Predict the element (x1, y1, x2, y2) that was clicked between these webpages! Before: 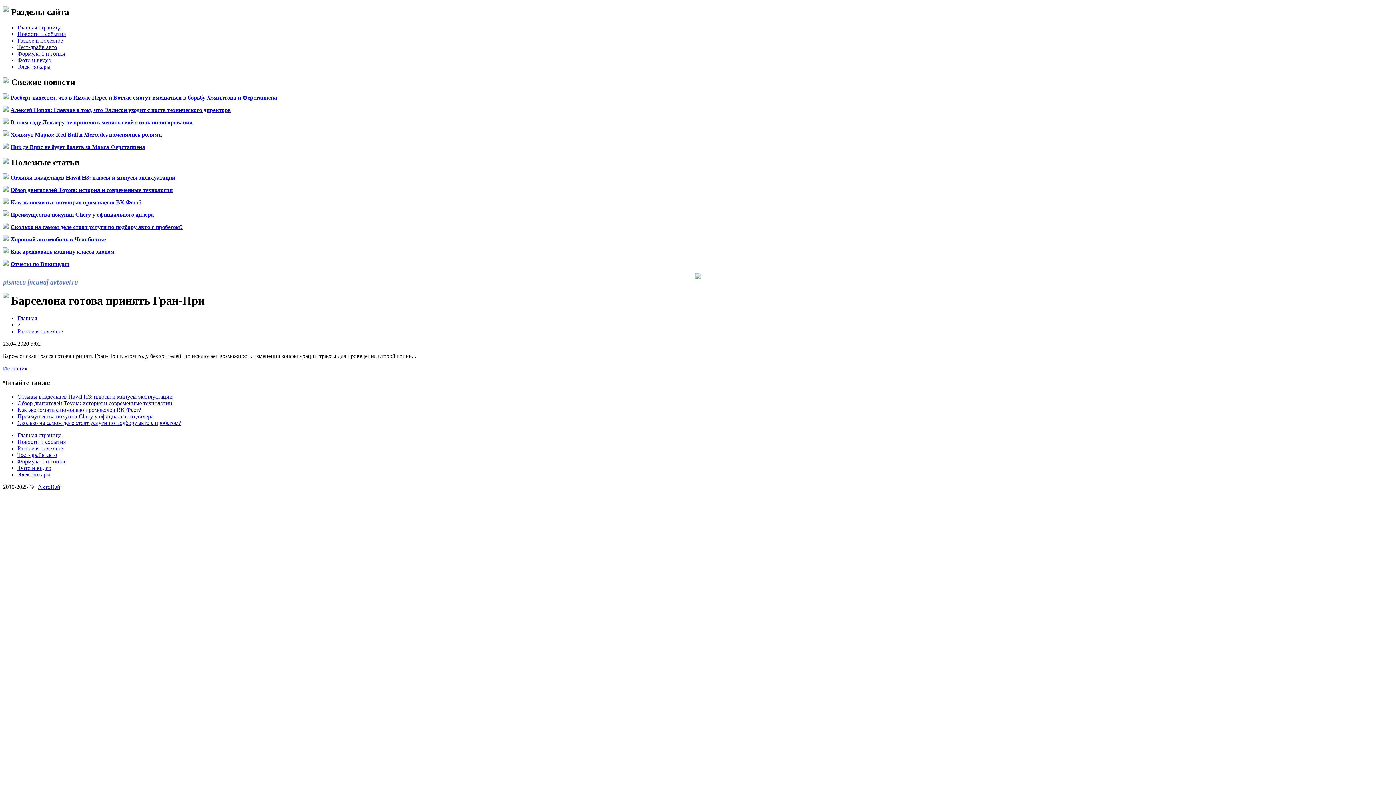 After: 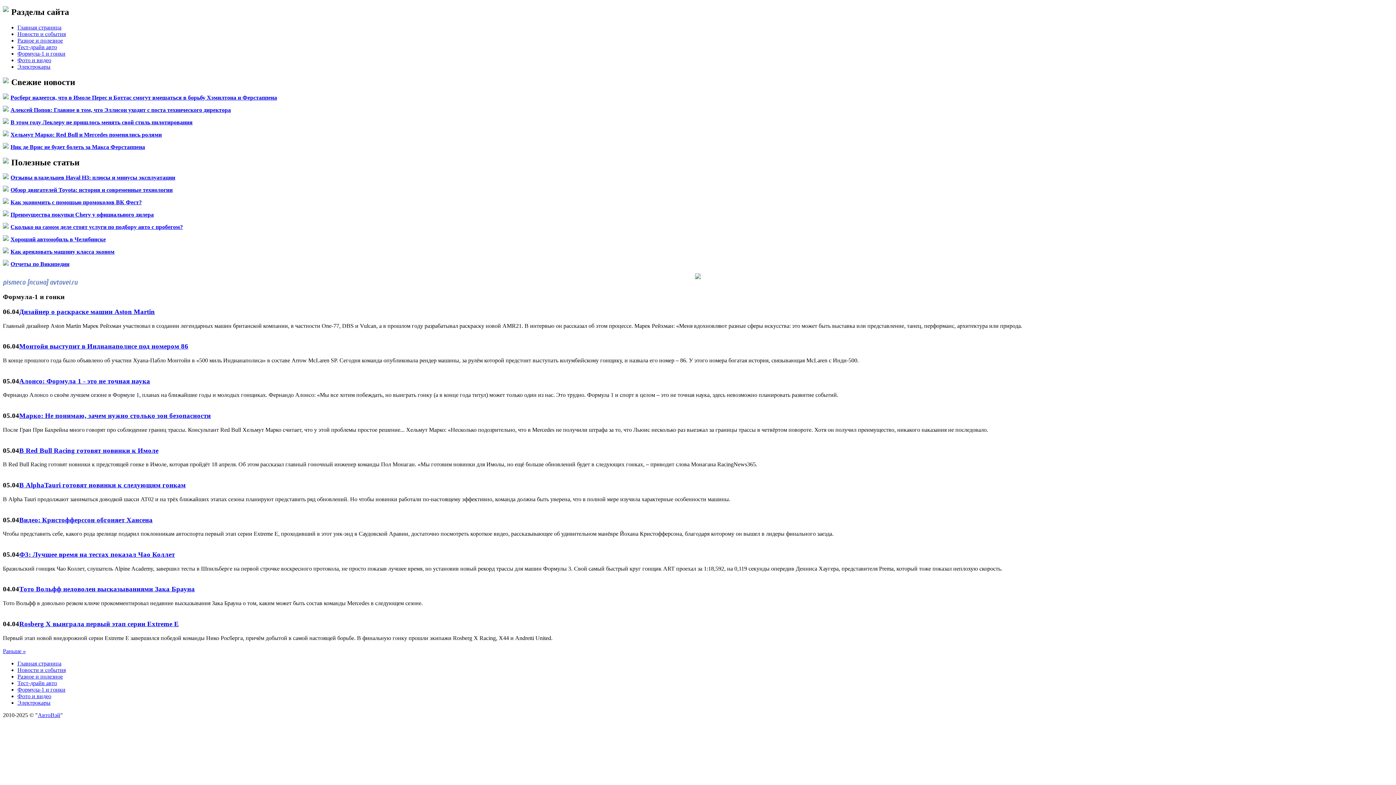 Action: bbox: (17, 50, 65, 56) label: Формула-1 и гонки